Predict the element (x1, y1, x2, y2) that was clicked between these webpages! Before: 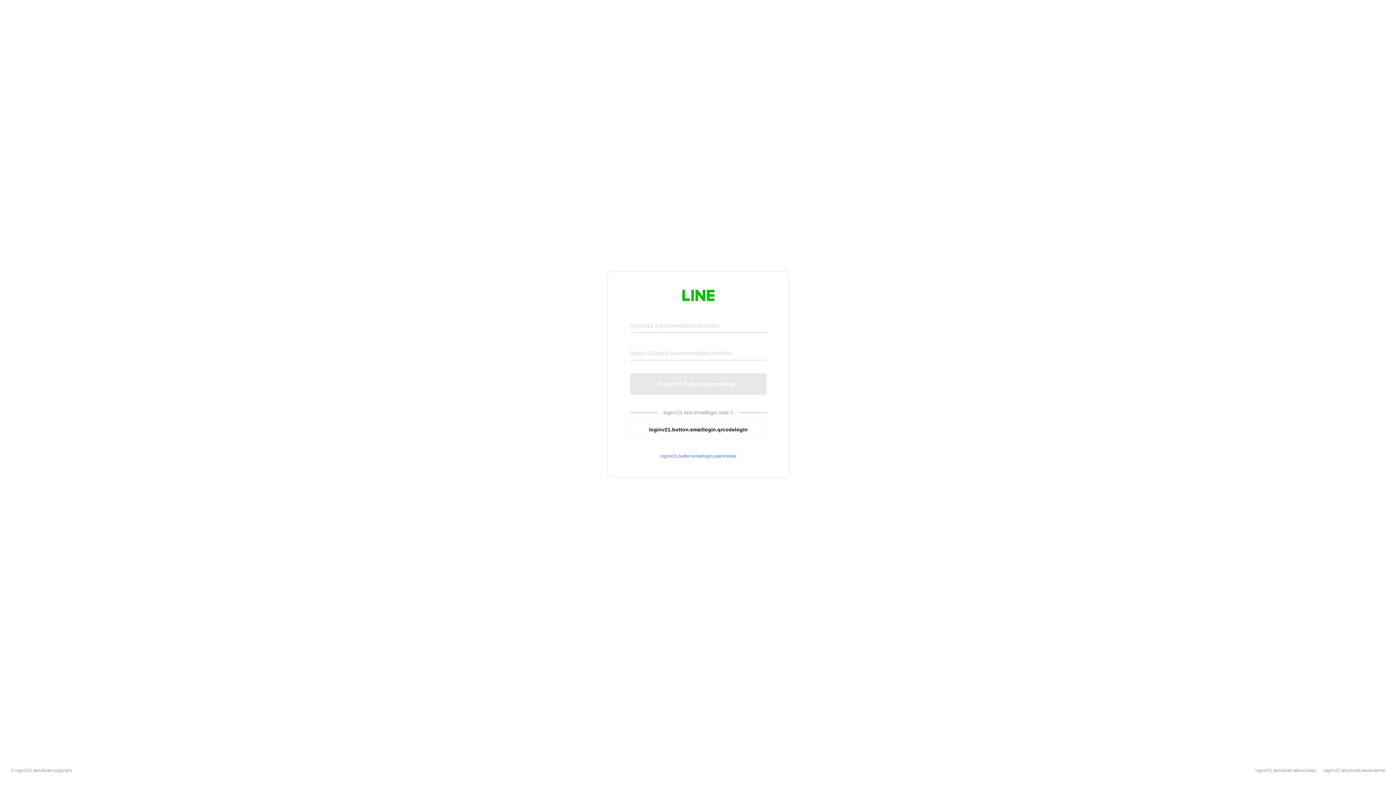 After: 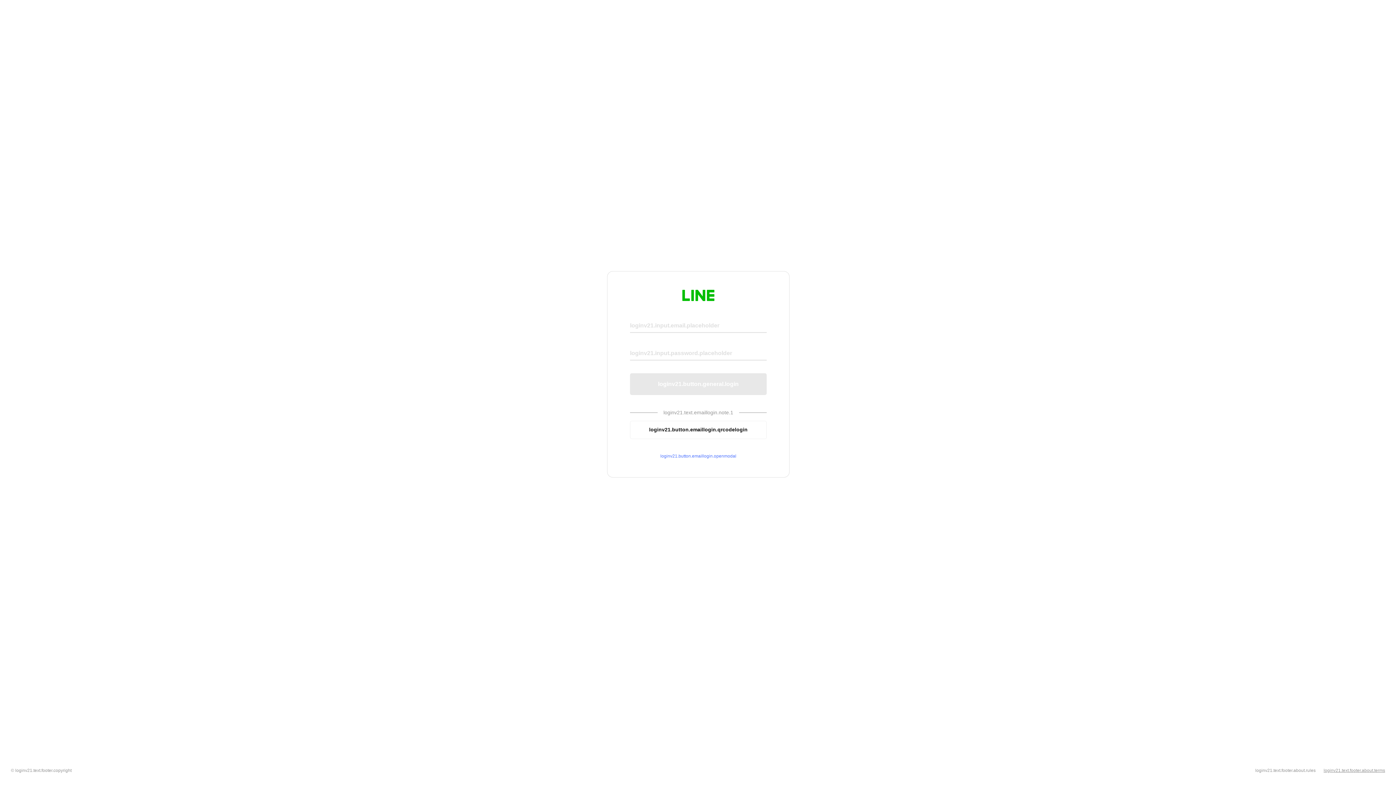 Action: bbox: (1324, 768, 1385, 773) label: loginv21.text.footer.about.terms